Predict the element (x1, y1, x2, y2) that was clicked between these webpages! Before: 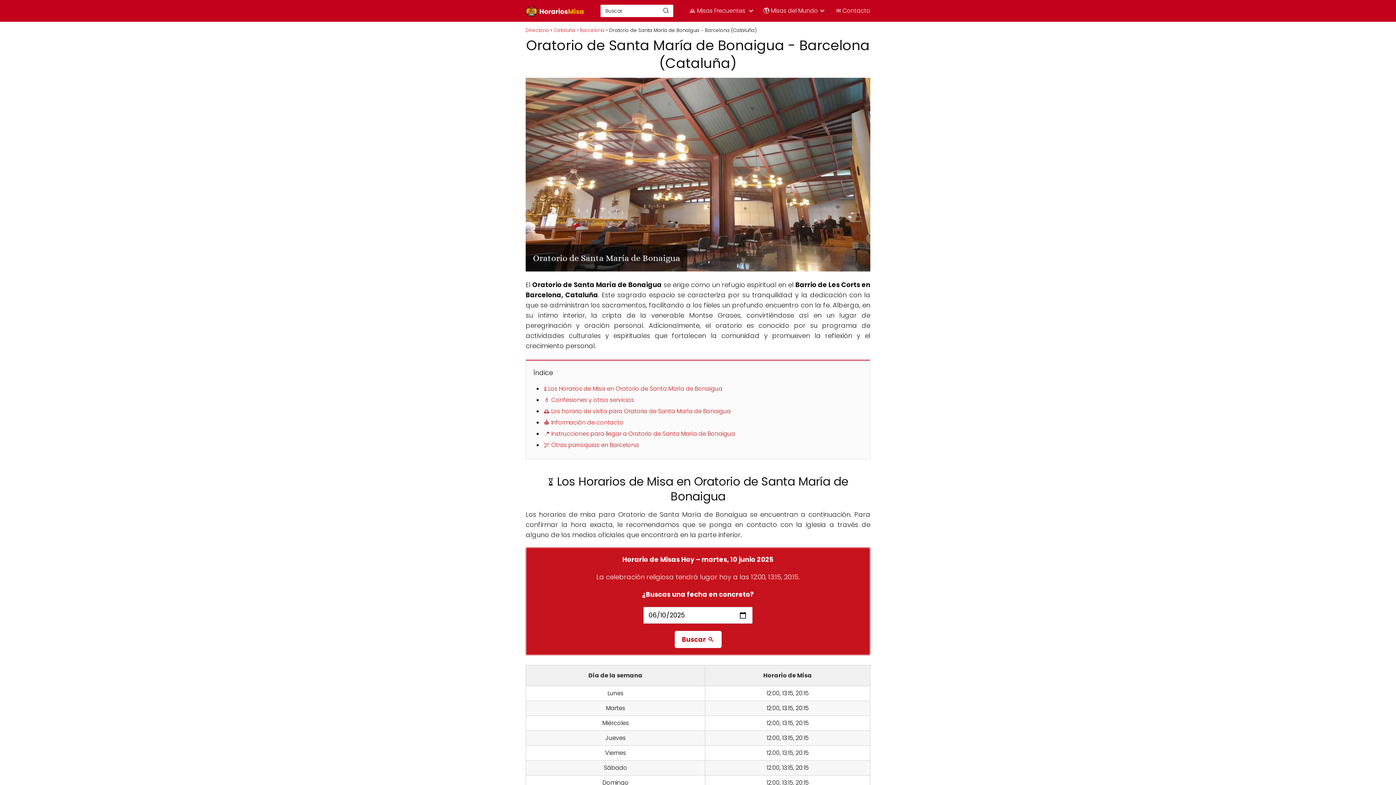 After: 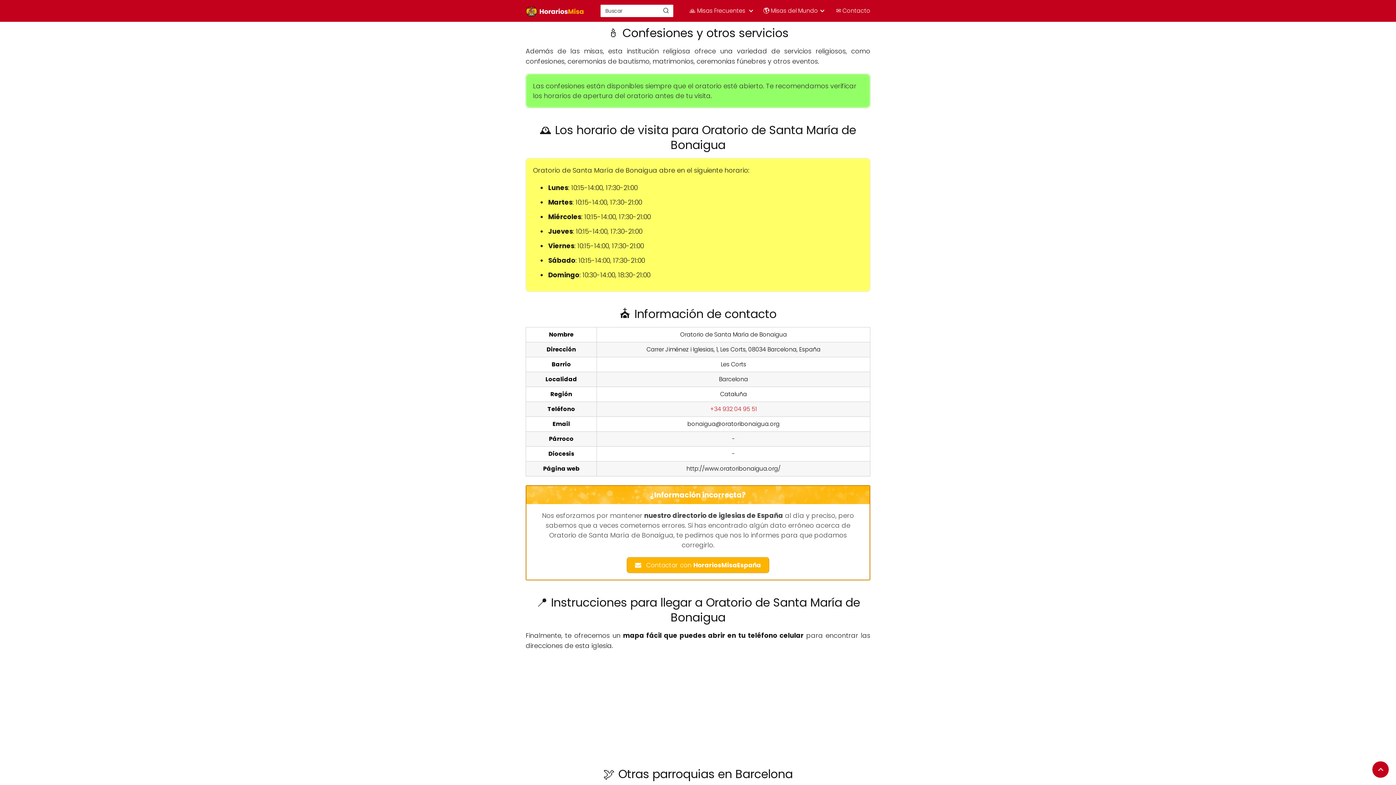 Action: label: 🕯️ Confesiones y otros servicios bbox: (544, 396, 634, 404)